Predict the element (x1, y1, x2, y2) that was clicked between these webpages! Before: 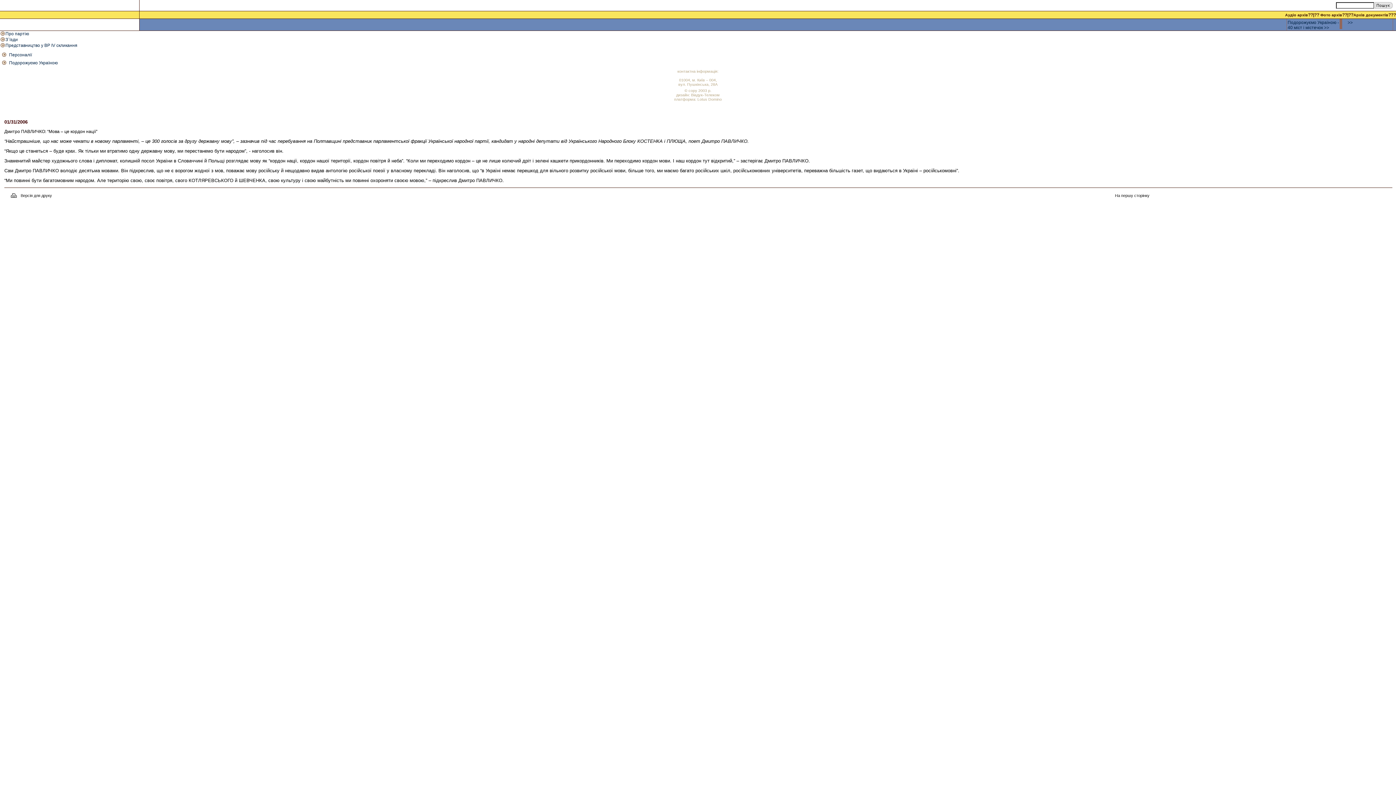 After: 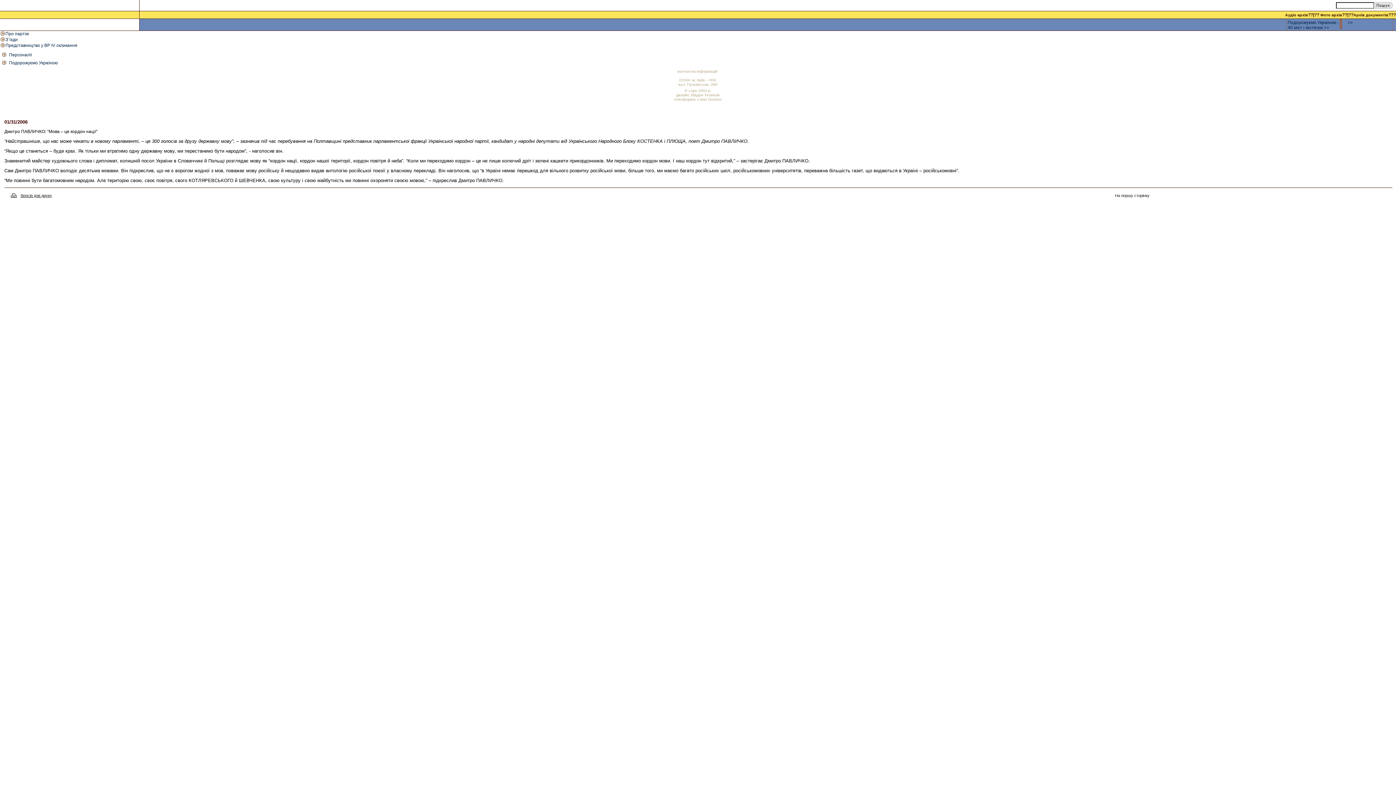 Action: label: Версія для друку bbox: (20, 193, 52, 197)